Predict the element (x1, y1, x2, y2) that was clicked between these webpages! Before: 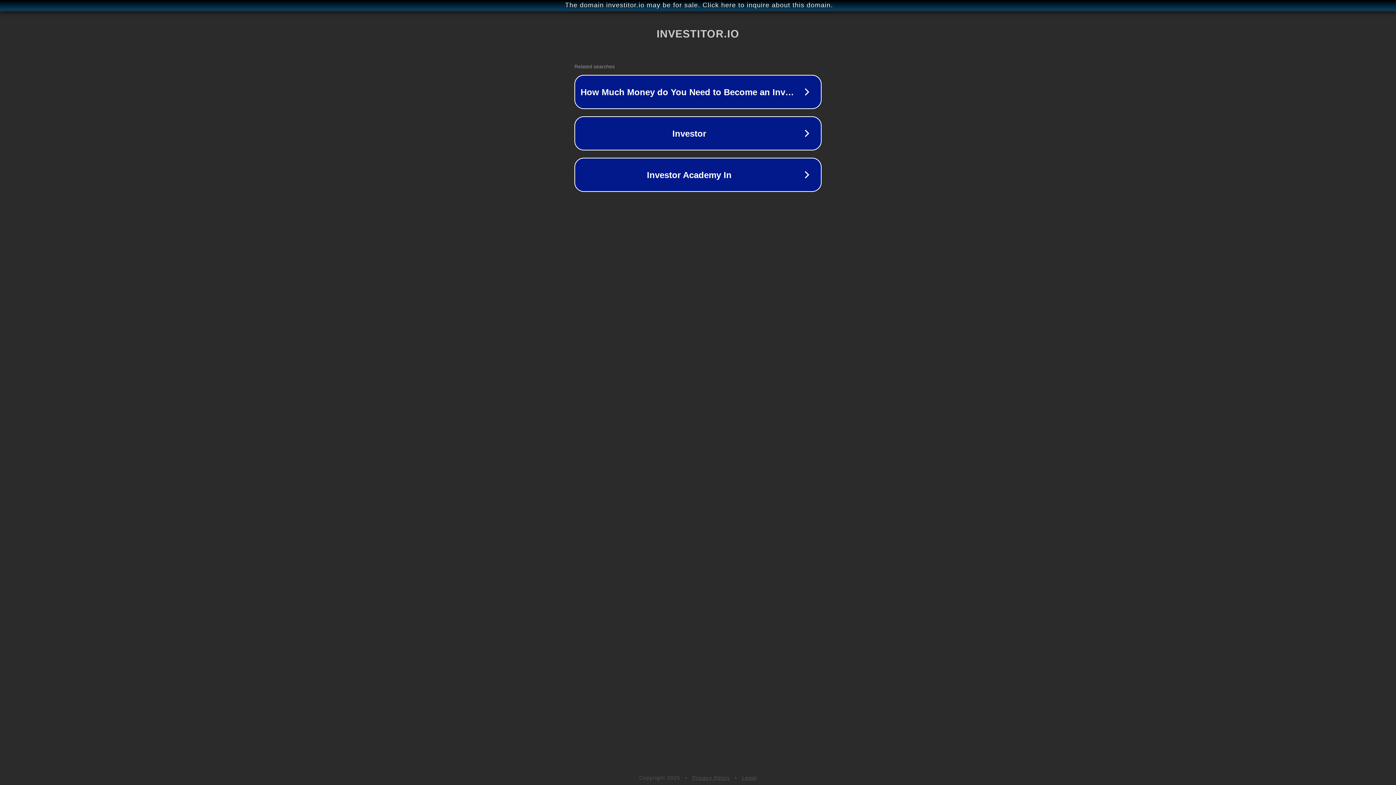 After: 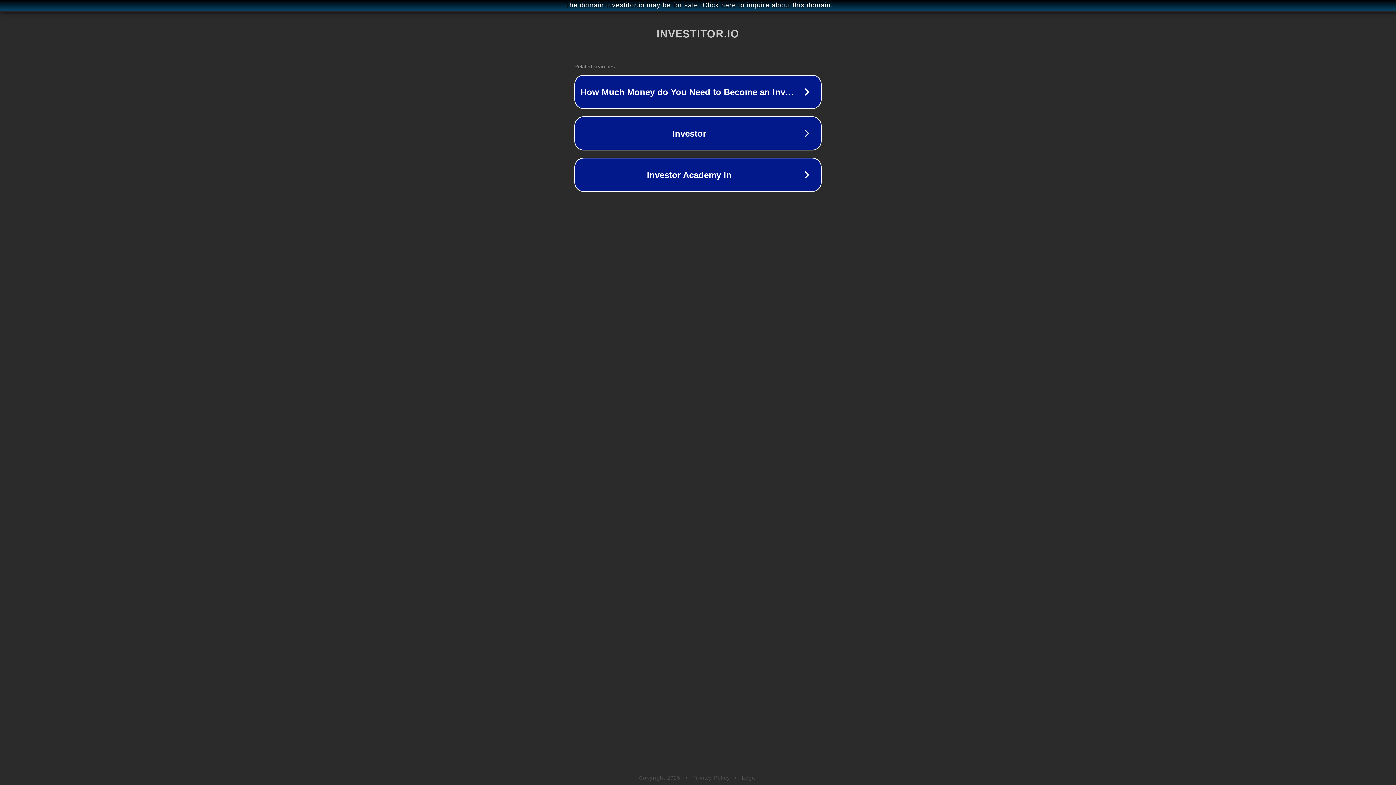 Action: bbox: (692, 775, 730, 781) label: Privacy Policy